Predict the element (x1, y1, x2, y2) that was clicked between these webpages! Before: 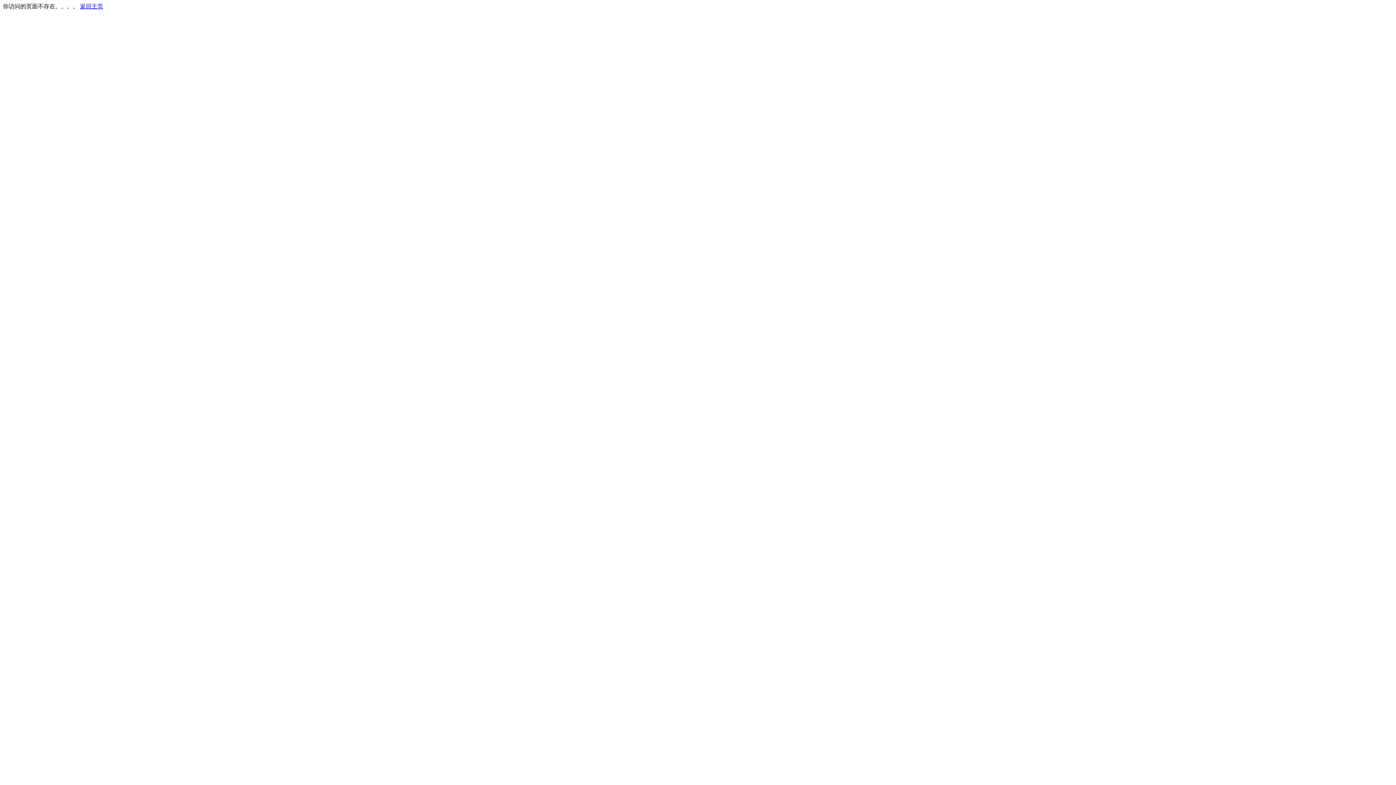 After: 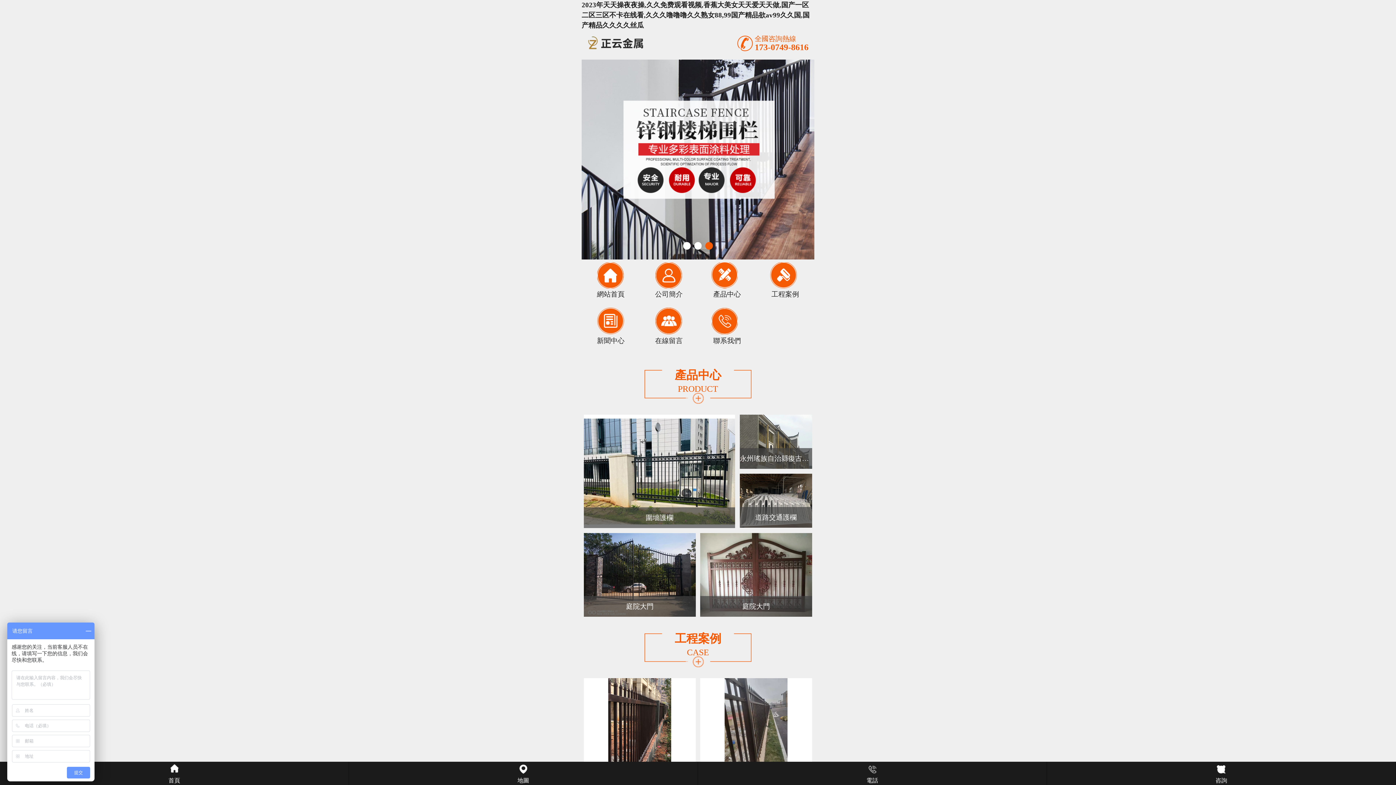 Action: bbox: (80, 3, 103, 9) label: 返回主页